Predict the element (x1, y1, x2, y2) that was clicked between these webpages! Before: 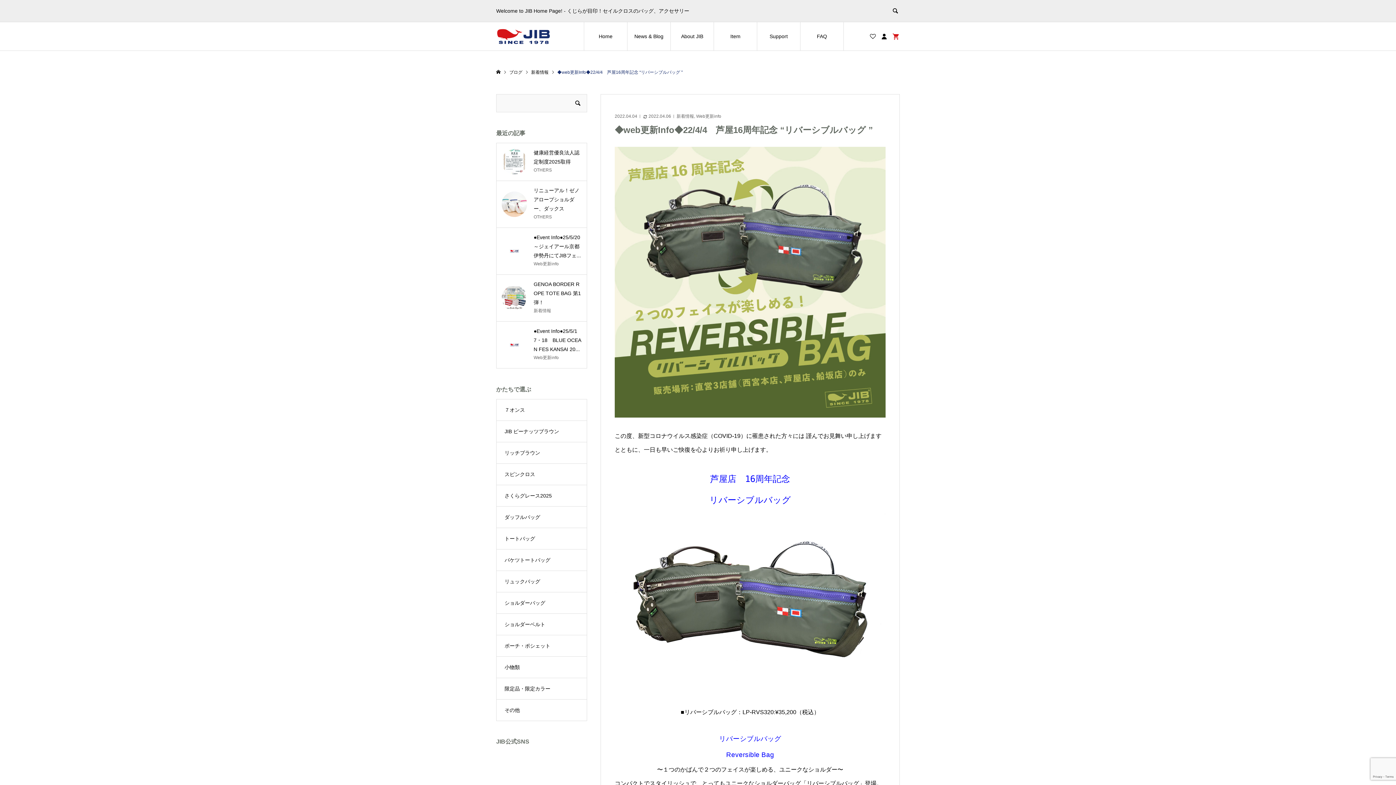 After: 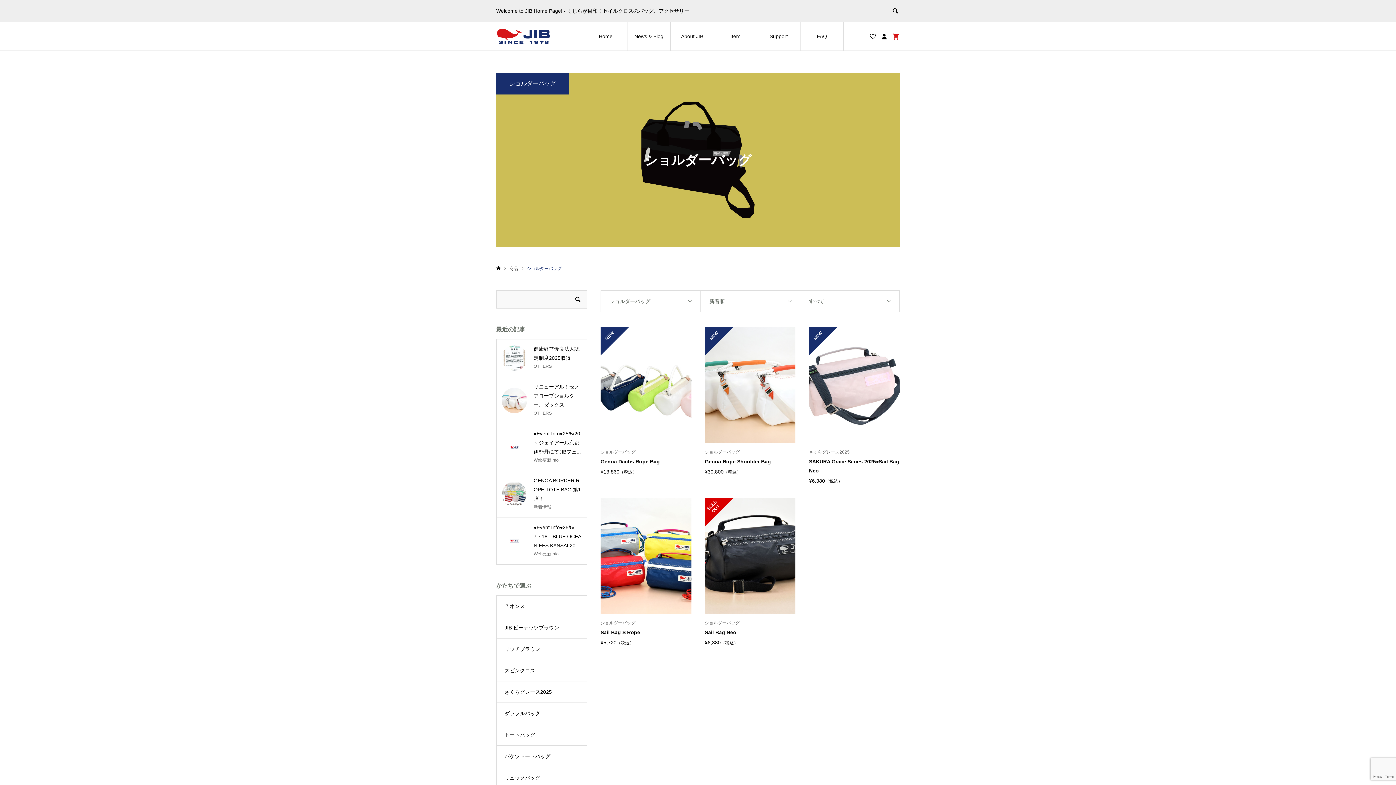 Action: label: ショルダーバッグ bbox: (496, 592, 586, 613)